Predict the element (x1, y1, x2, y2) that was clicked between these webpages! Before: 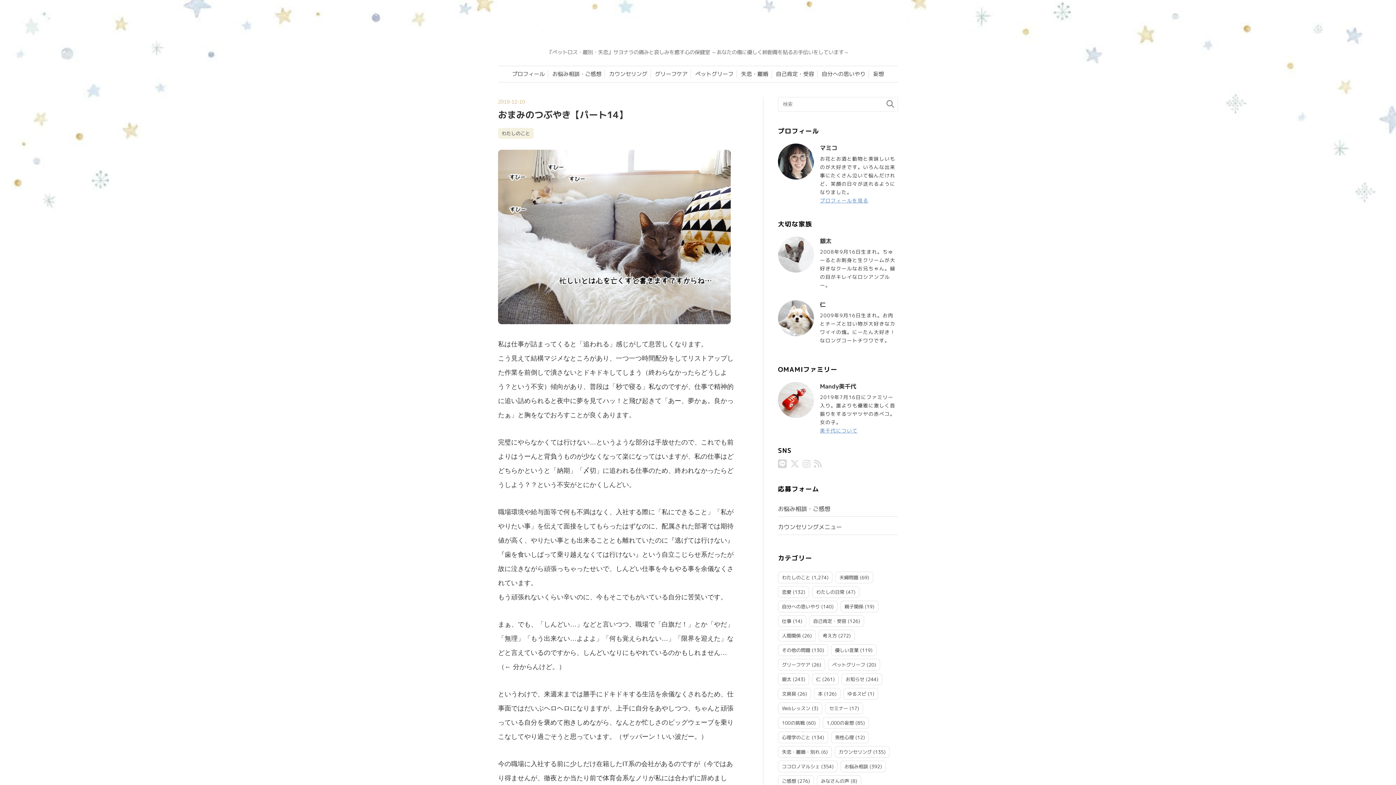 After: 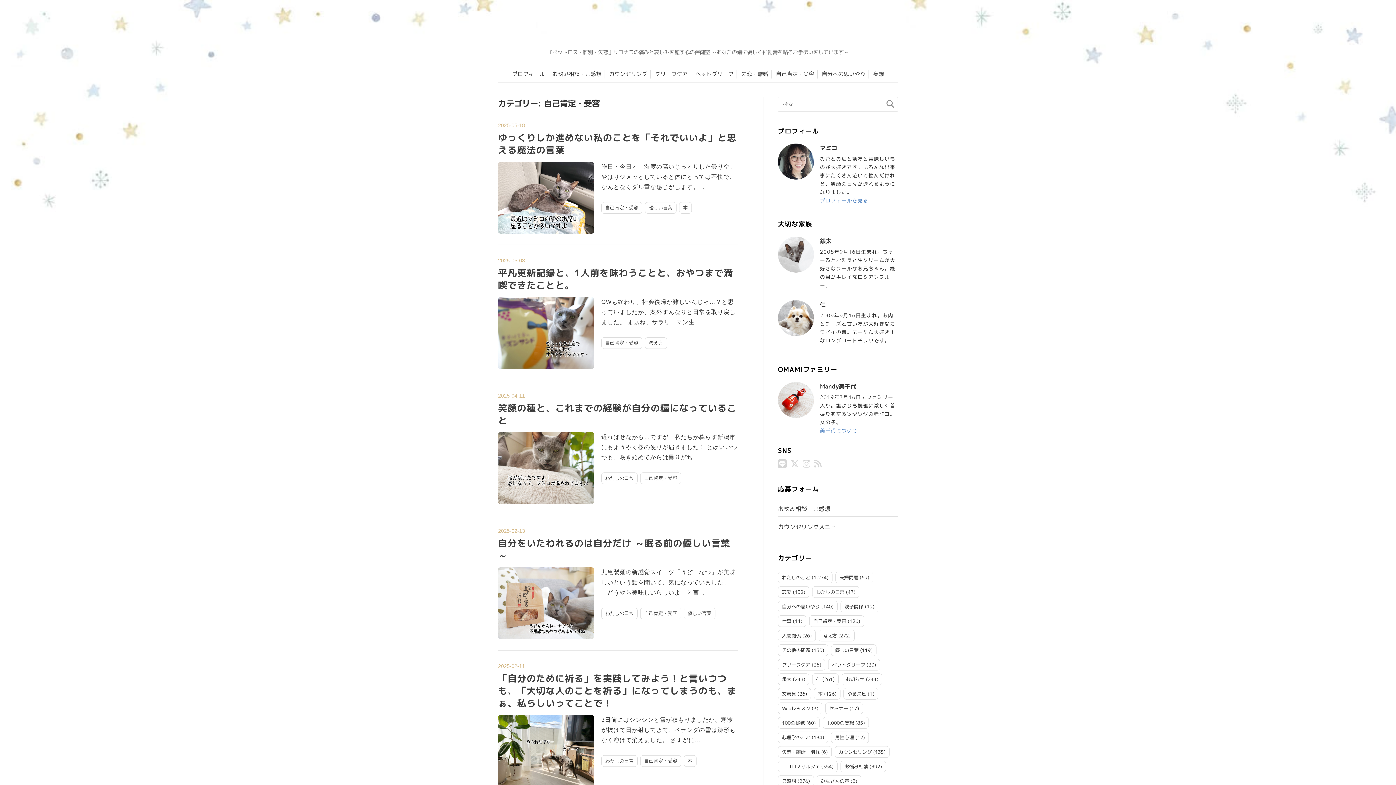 Action: label: 自己肯定・受容 bbox: (773, 69, 817, 78)